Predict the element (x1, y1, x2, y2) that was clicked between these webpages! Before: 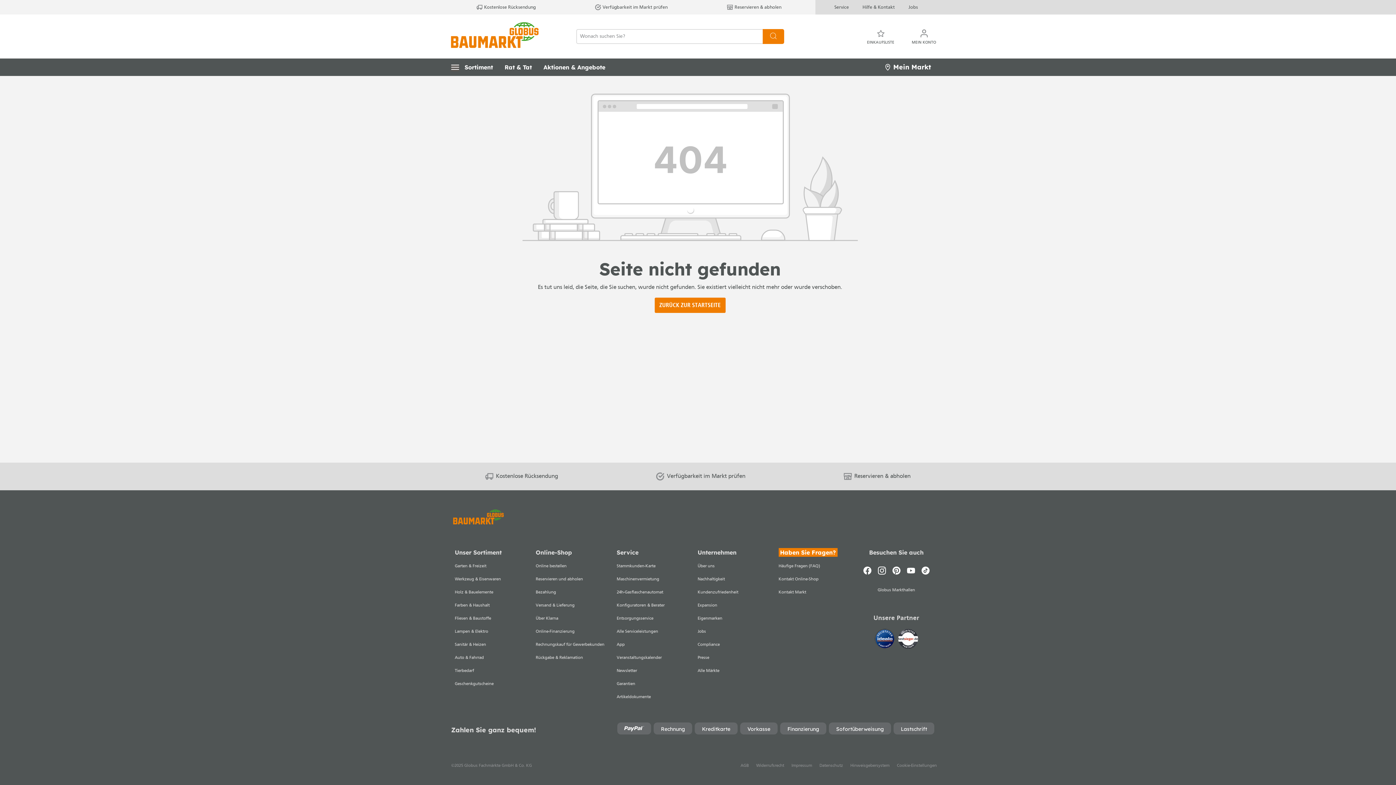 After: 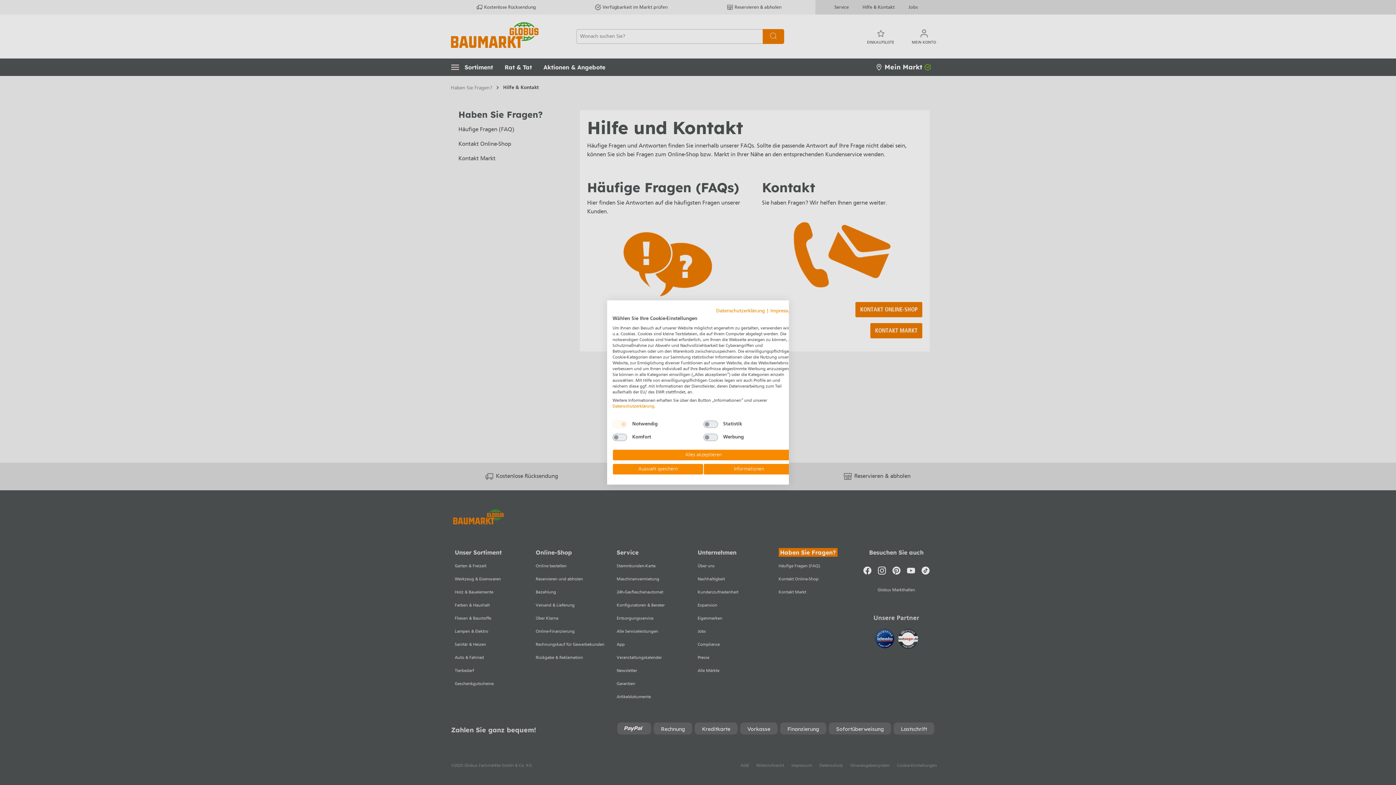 Action: bbox: (862, 3, 895, 10) label: Hilfe & Kontakt